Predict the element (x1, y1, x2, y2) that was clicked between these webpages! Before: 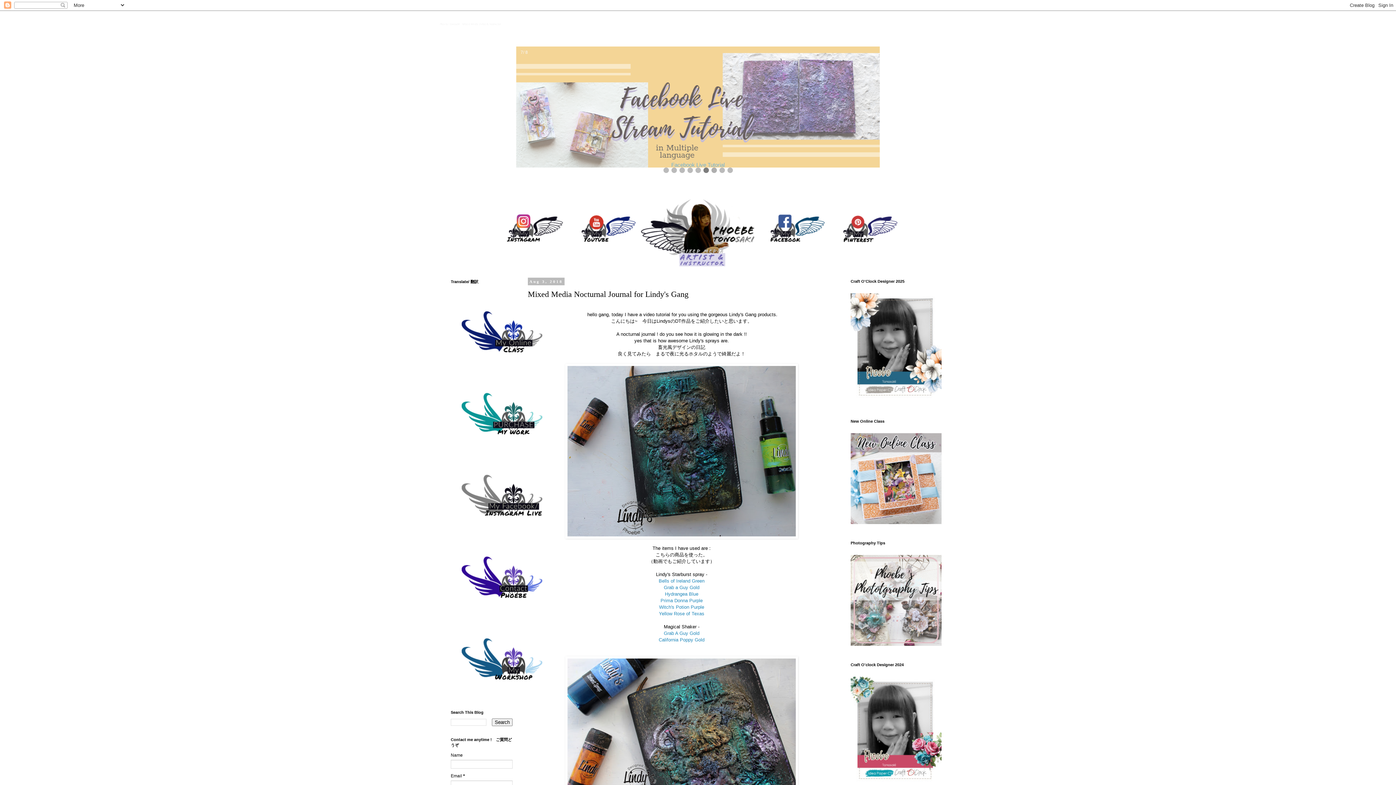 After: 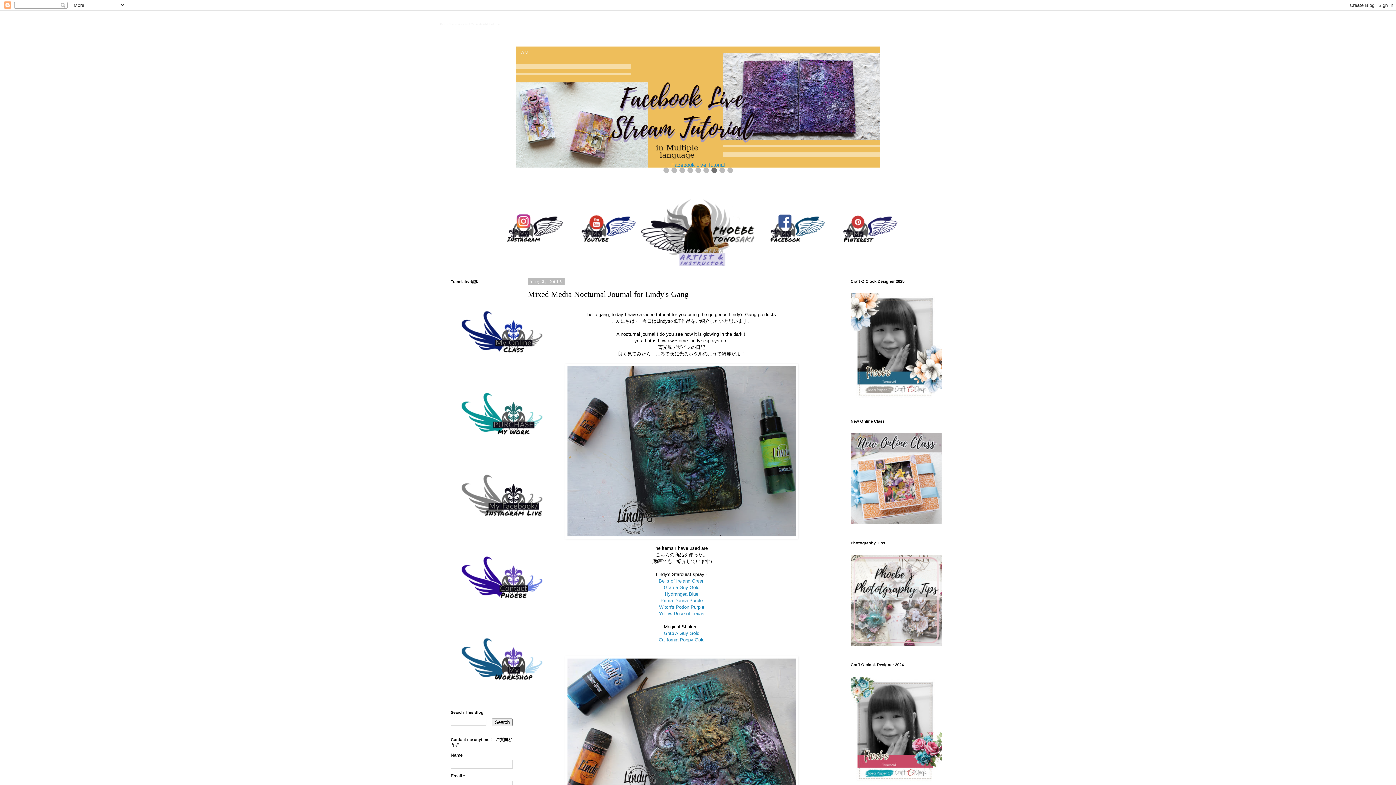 Action: bbox: (756, 228, 829, 233)